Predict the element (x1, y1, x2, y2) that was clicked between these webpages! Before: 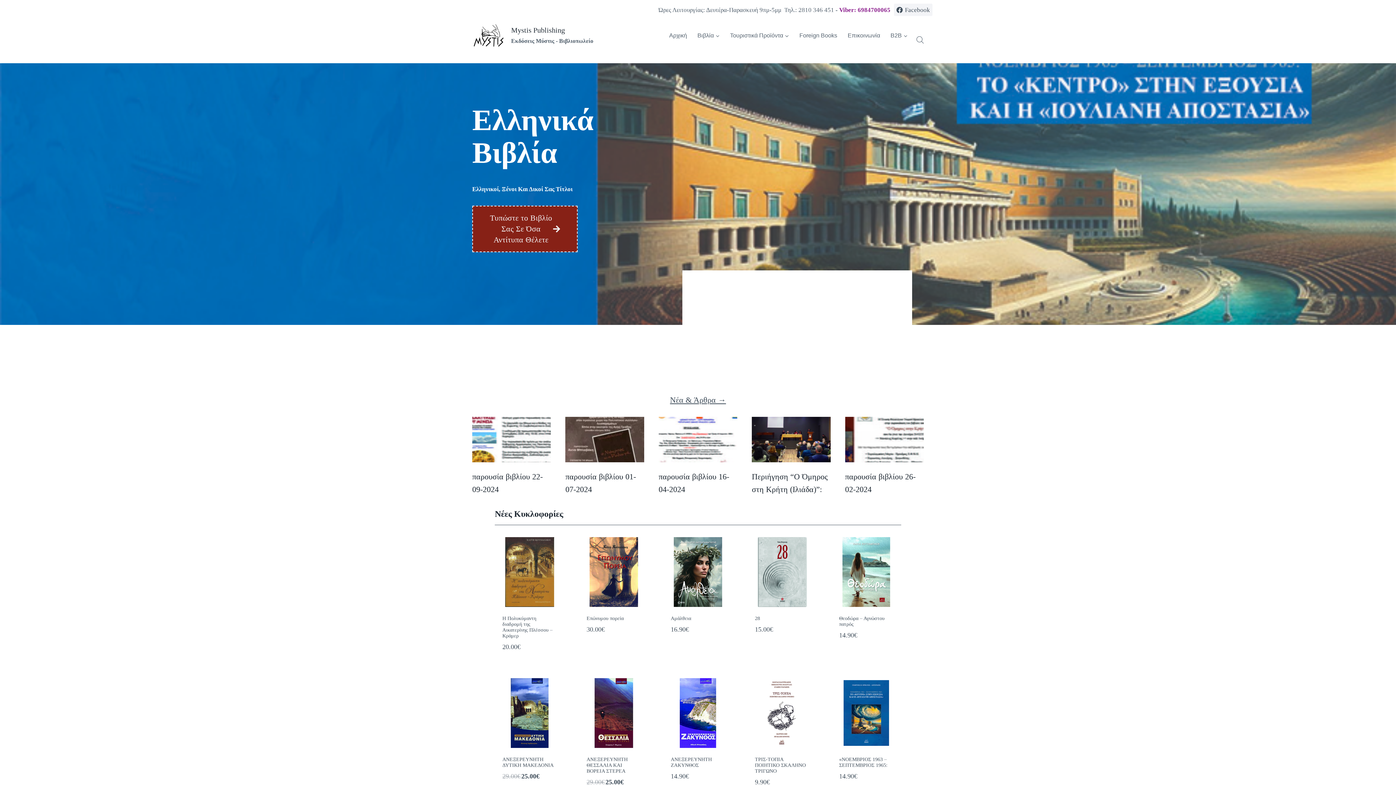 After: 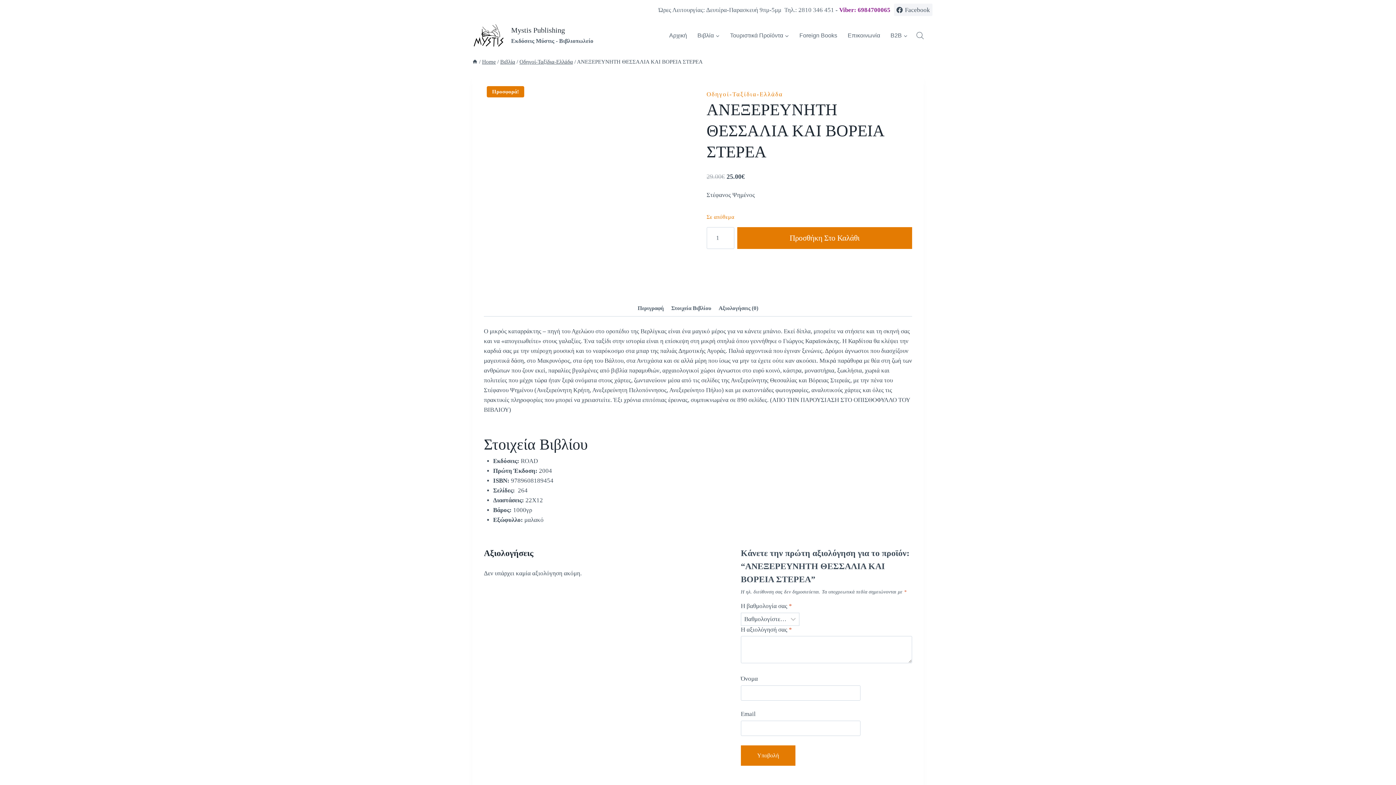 Action: bbox: (586, 754, 641, 774) label: ΑΝΕΞΕΡΕΥΝΗΤΗ ΘΕΣΣΑΛΙΑ ΚΑΙ ΒΟΡΕΙΑ ΣΤΕΡΕΑ